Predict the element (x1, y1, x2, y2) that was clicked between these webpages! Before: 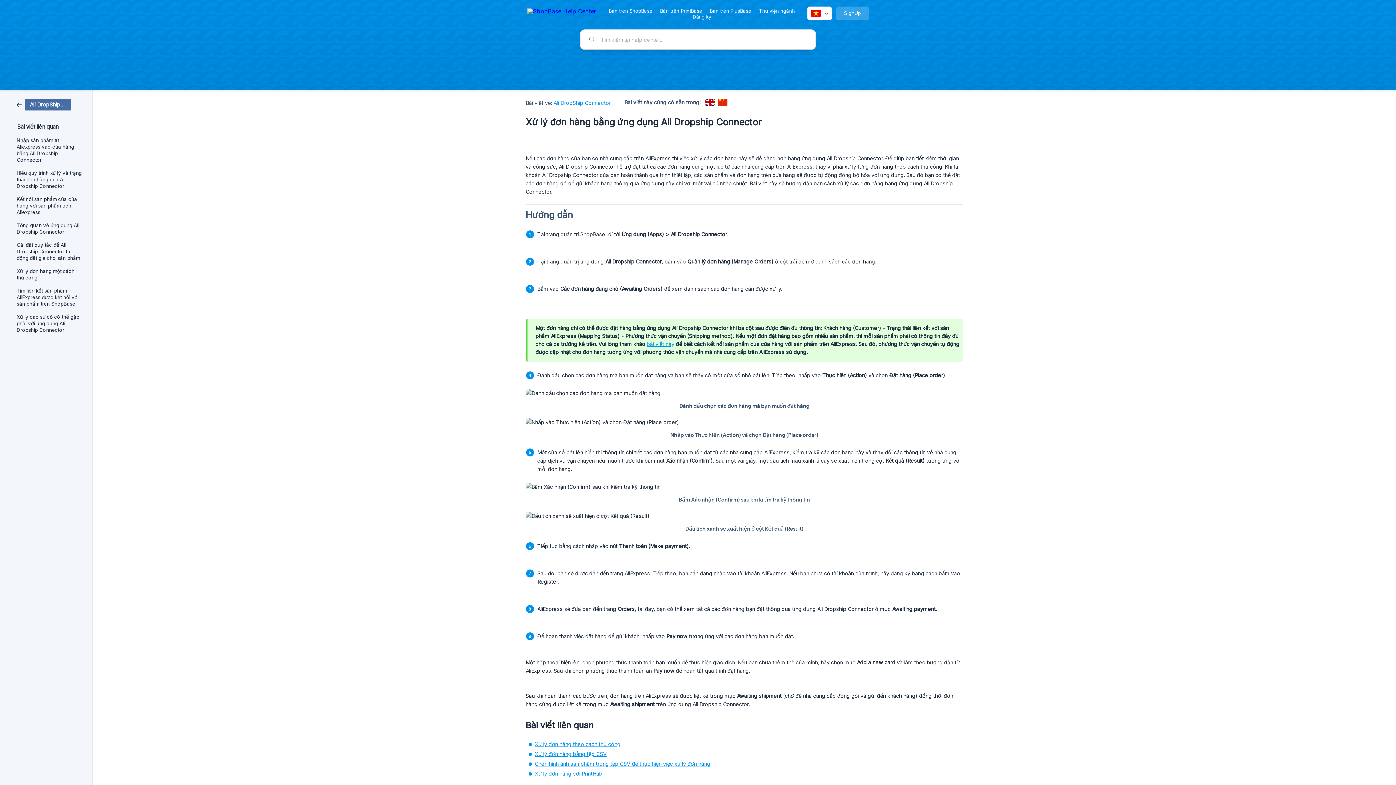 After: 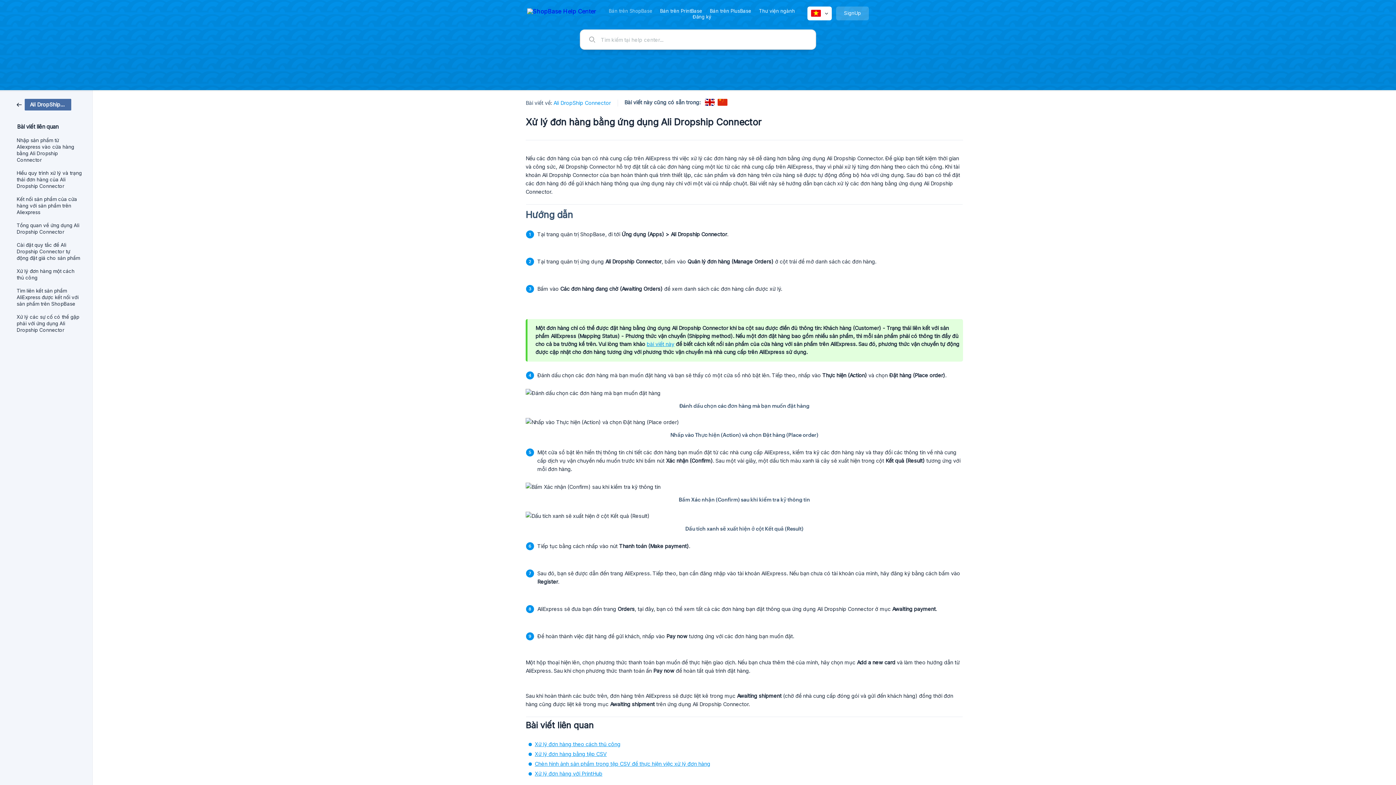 Action: bbox: (609, 8, 652, 13) label: Bán trên ShopBase